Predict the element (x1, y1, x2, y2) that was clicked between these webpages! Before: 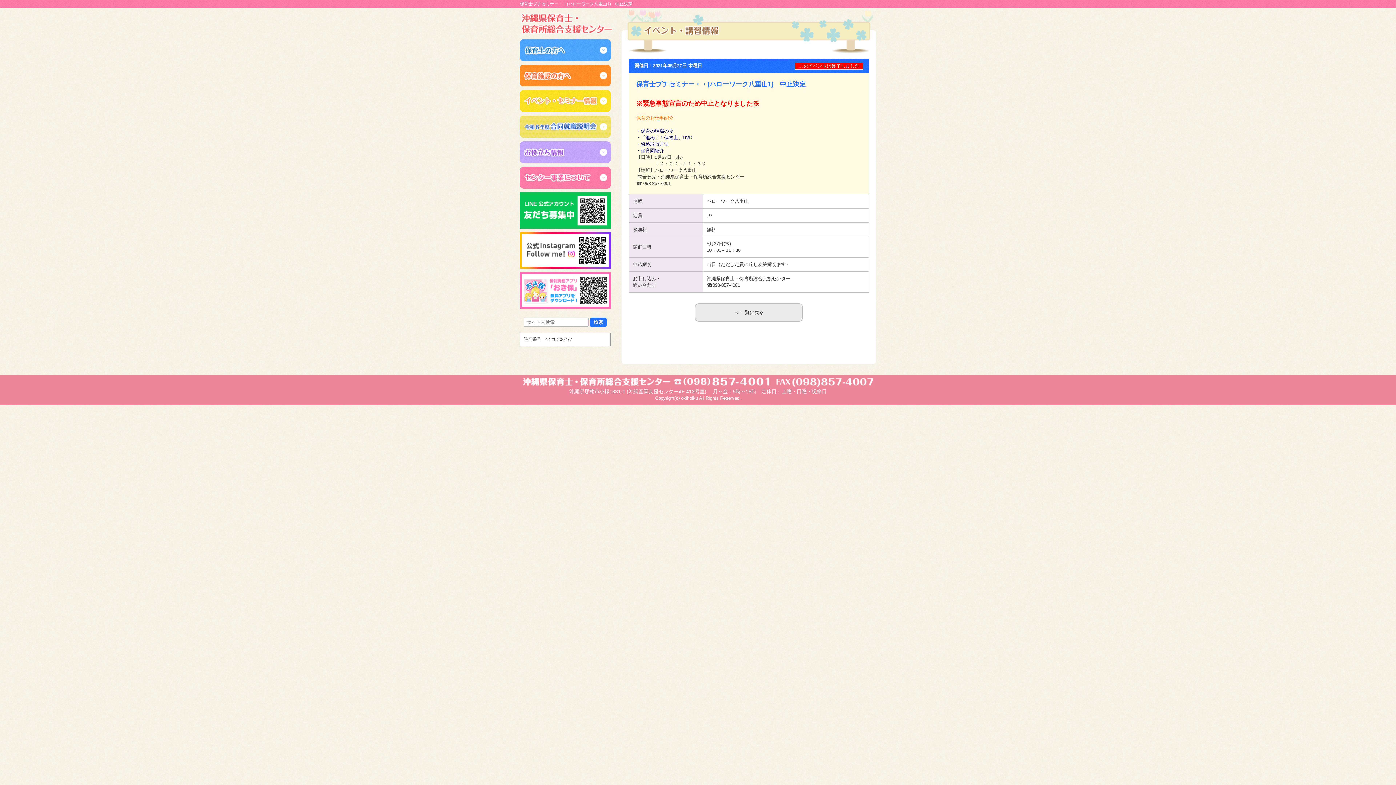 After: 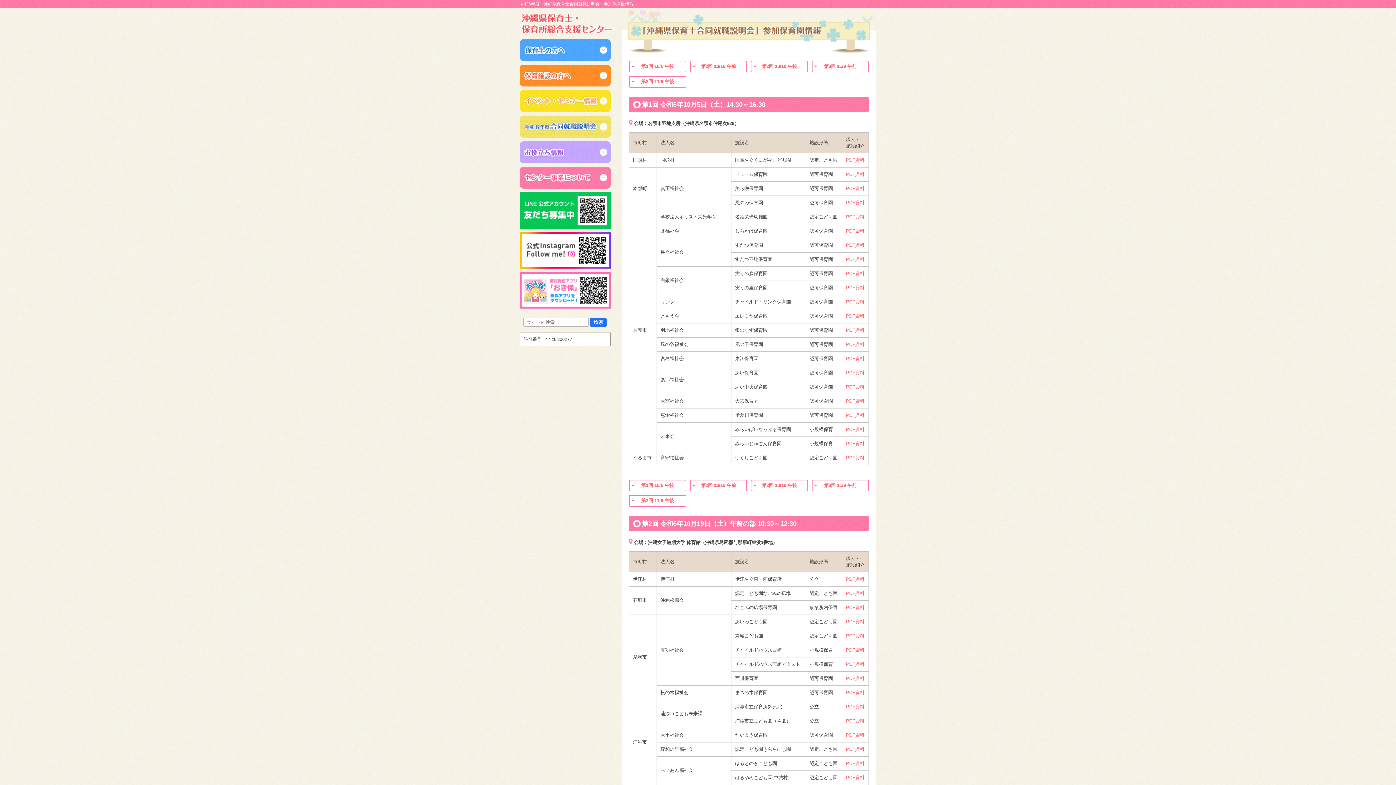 Action: bbox: (523, 121, 607, 132)